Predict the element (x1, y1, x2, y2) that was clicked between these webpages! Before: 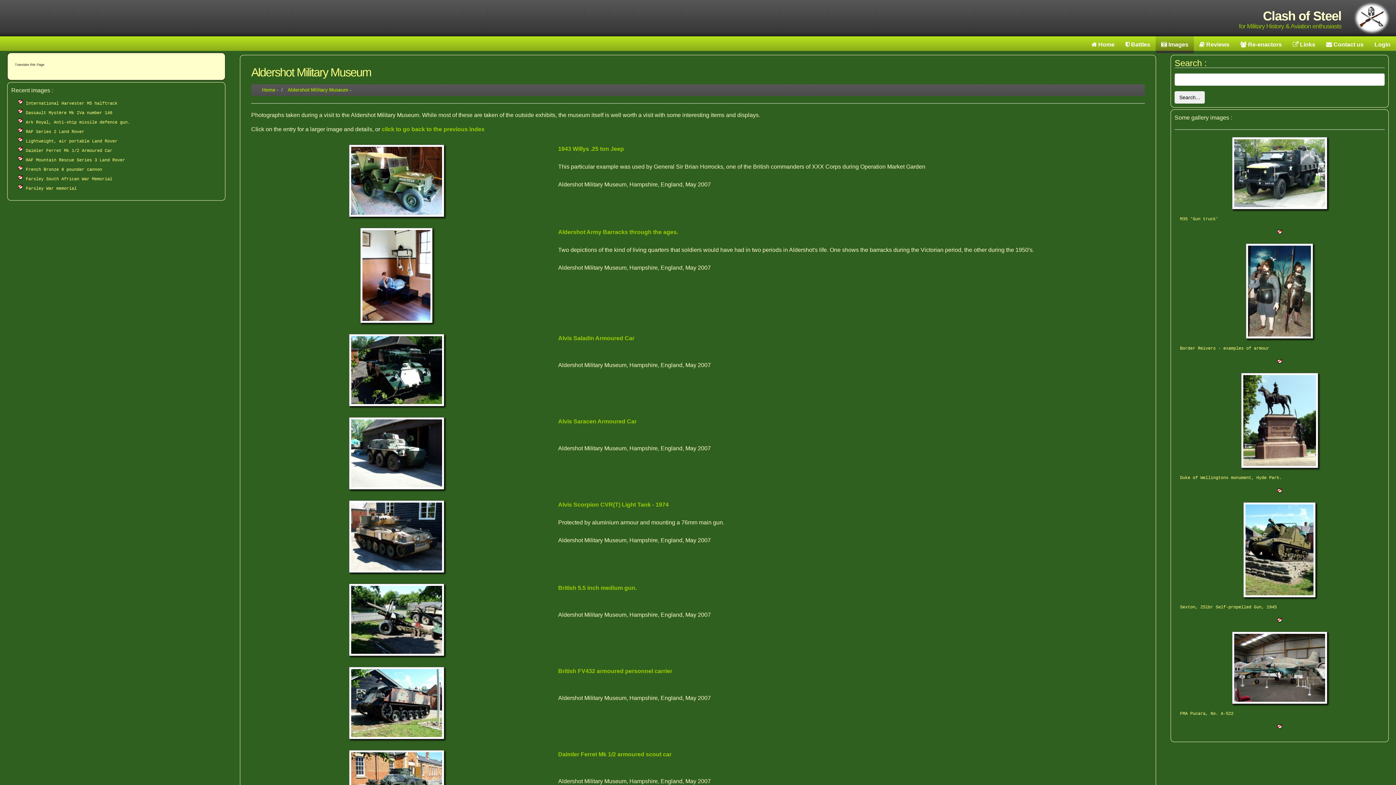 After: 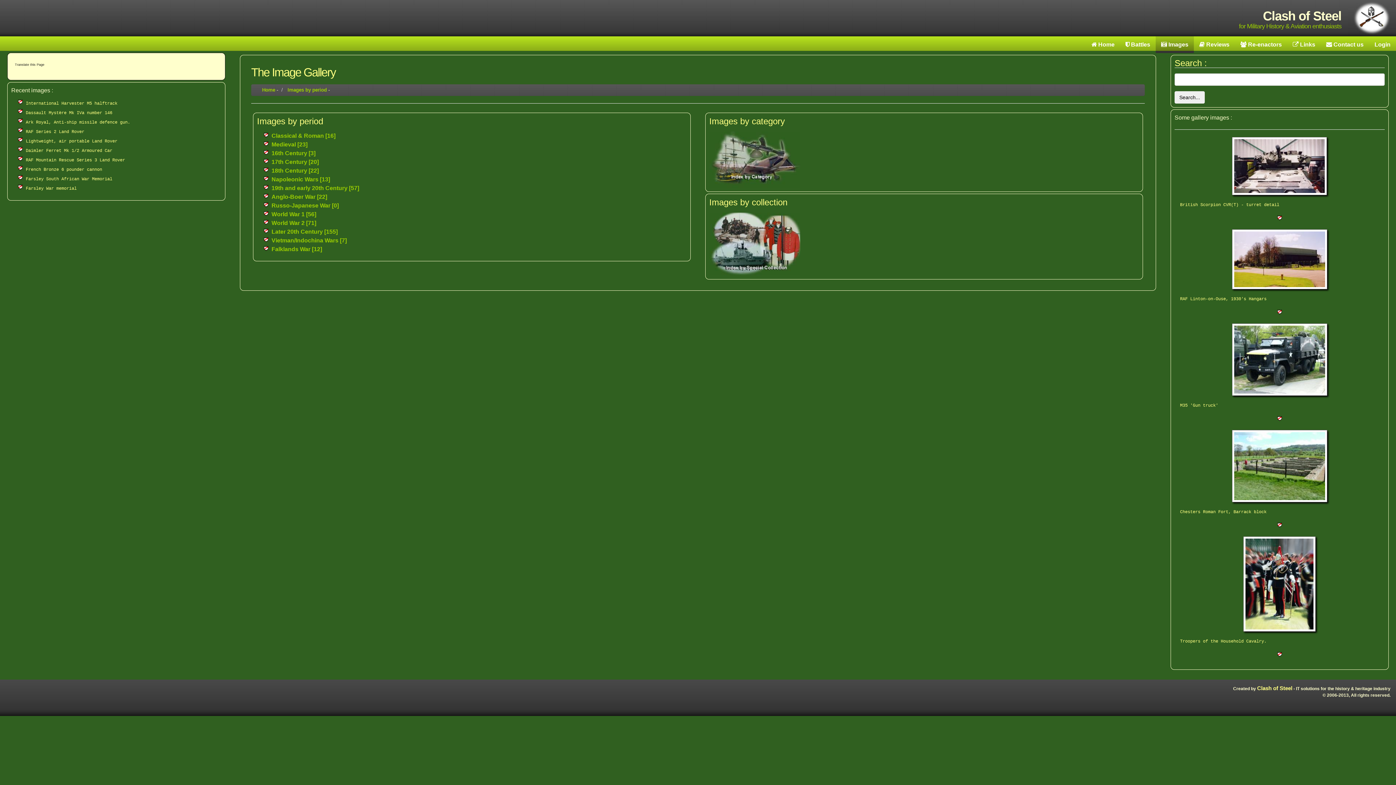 Action: bbox: (381, 126, 484, 132) label: click to go back to the previous index